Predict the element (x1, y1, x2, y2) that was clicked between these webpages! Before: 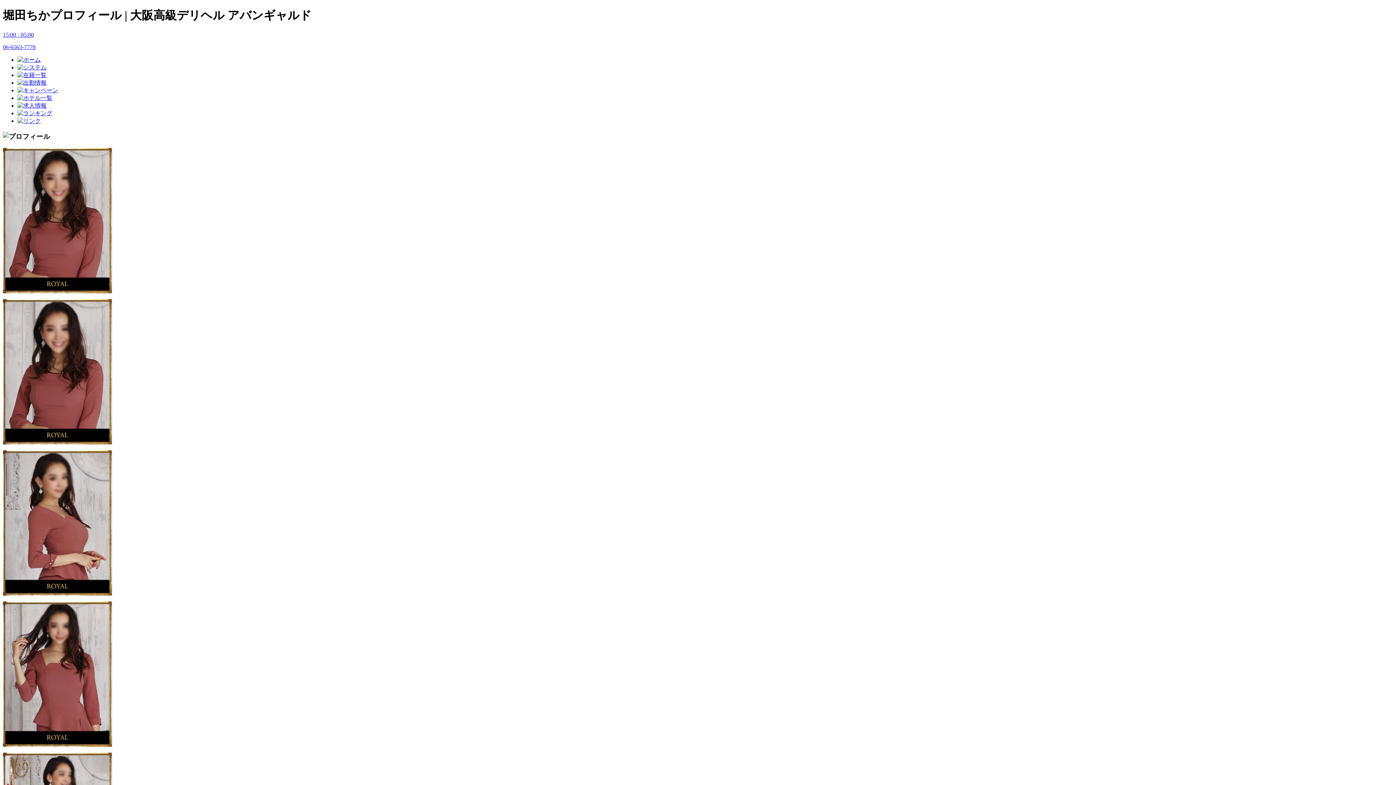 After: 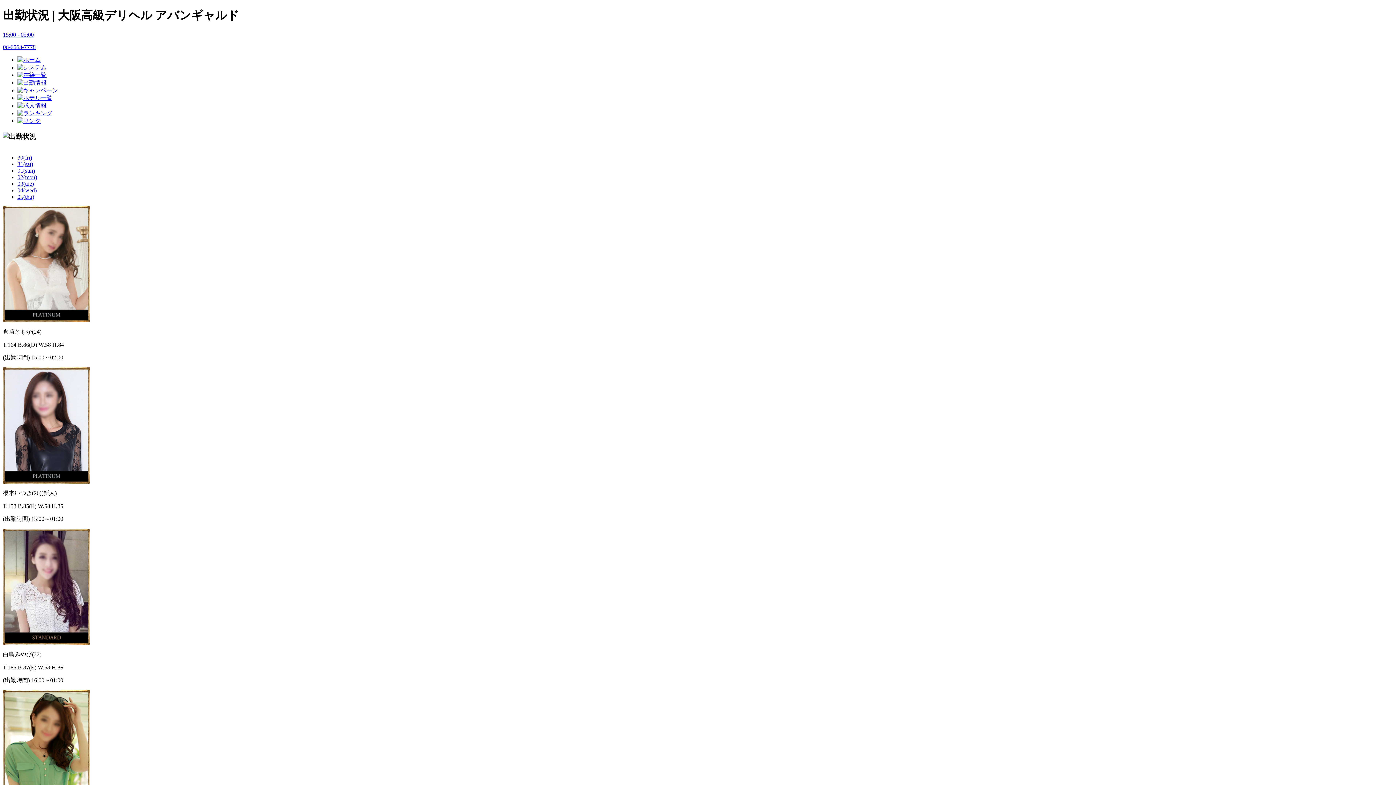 Action: bbox: (17, 79, 46, 85)